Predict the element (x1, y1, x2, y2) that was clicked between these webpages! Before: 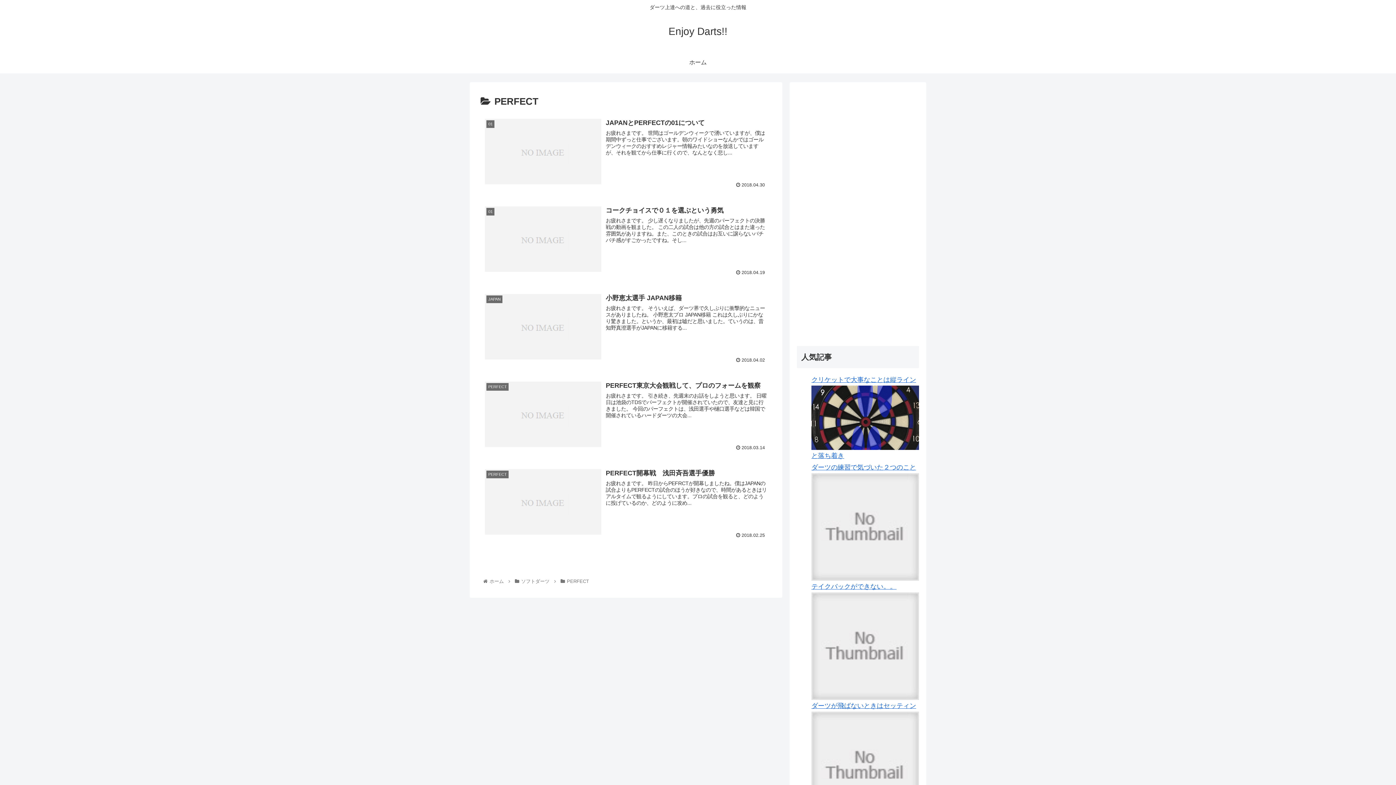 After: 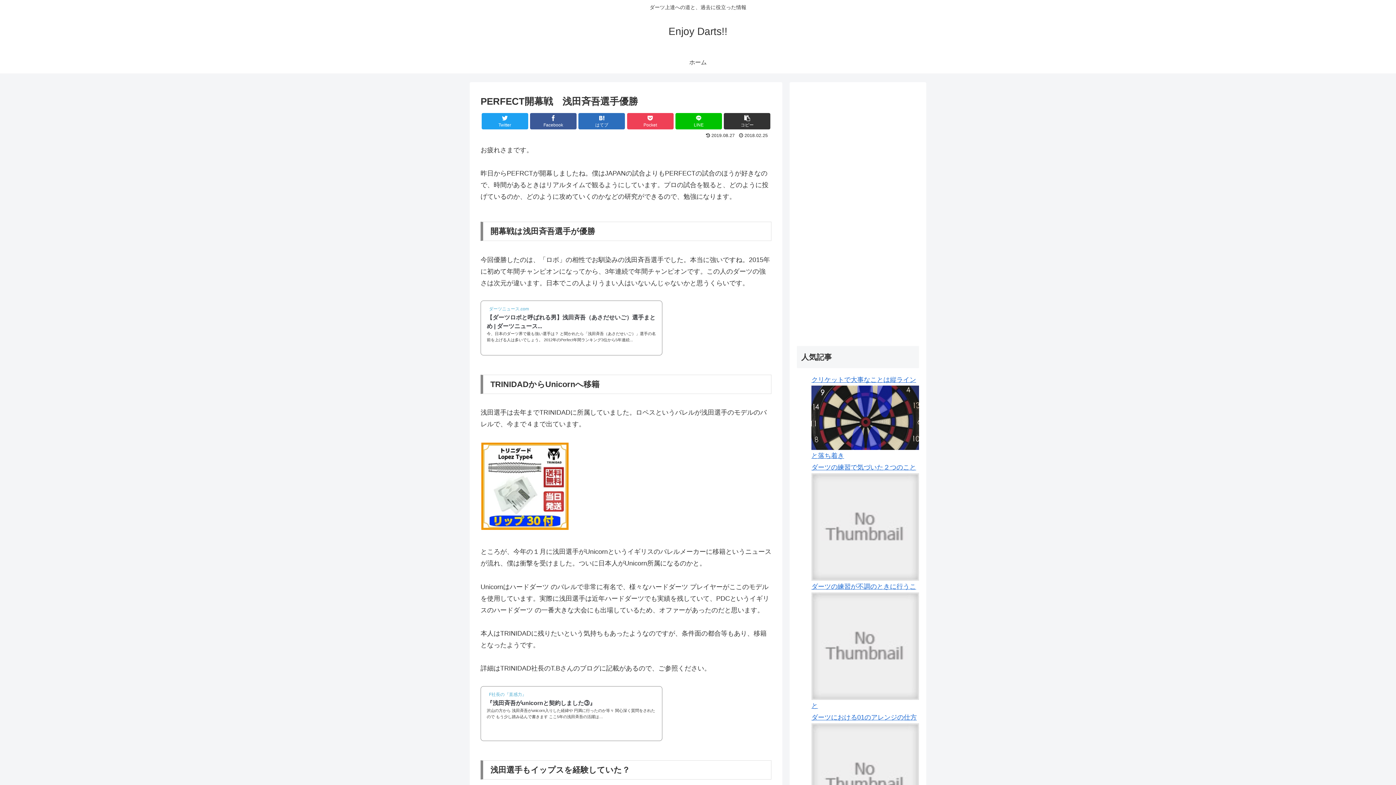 Action: bbox: (480, 463, 771, 542) label: PERFECT
PERFECT開幕戦　浅田斉吾選手優勝
お疲れさまです。 昨日からPEFRCTが開幕しましたね。僕はJAPANの試合よりもPERFECTの試合のほうが好きなので、時間があるときはリアルタイムで観るようにしています。プロの試合を観ると、どのように投げているのか、どのように攻め...
 2018.02.25